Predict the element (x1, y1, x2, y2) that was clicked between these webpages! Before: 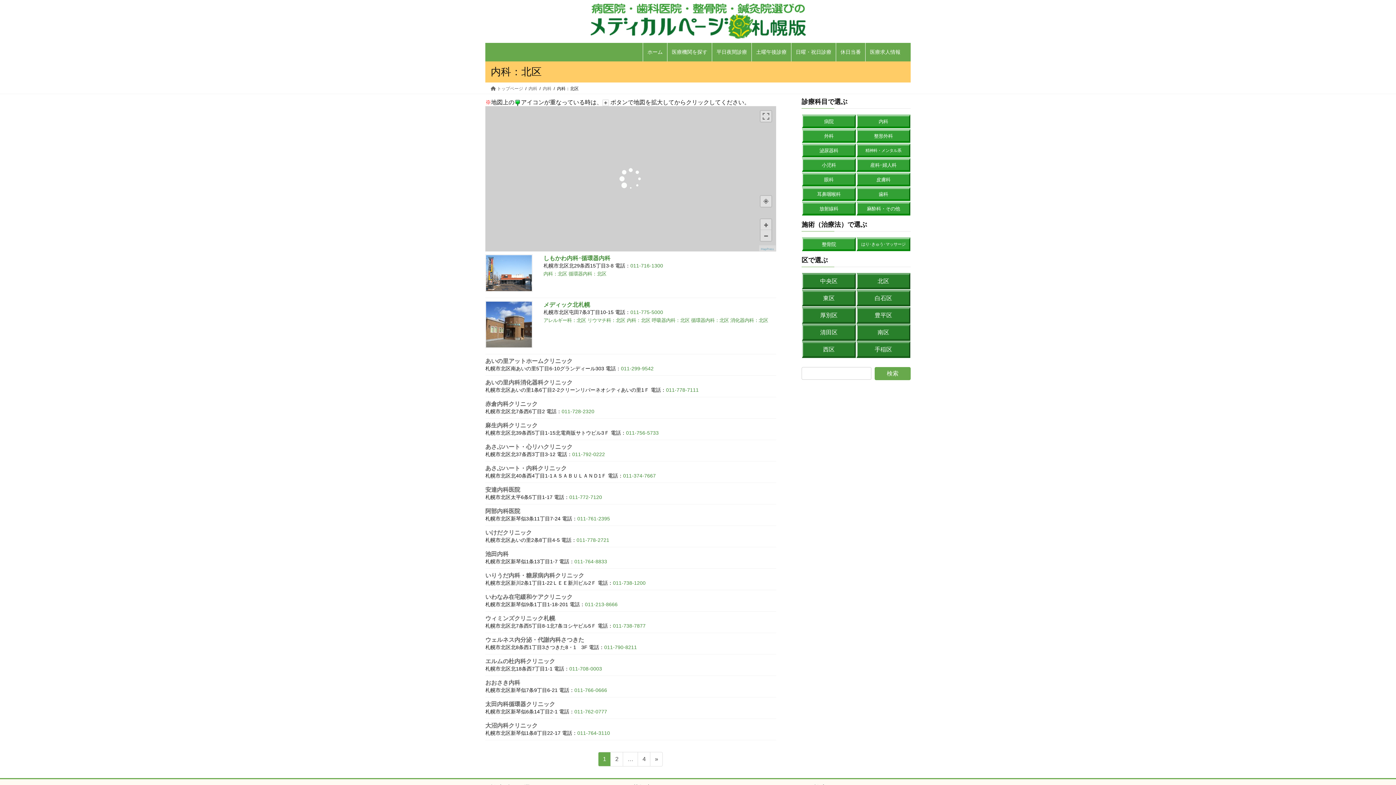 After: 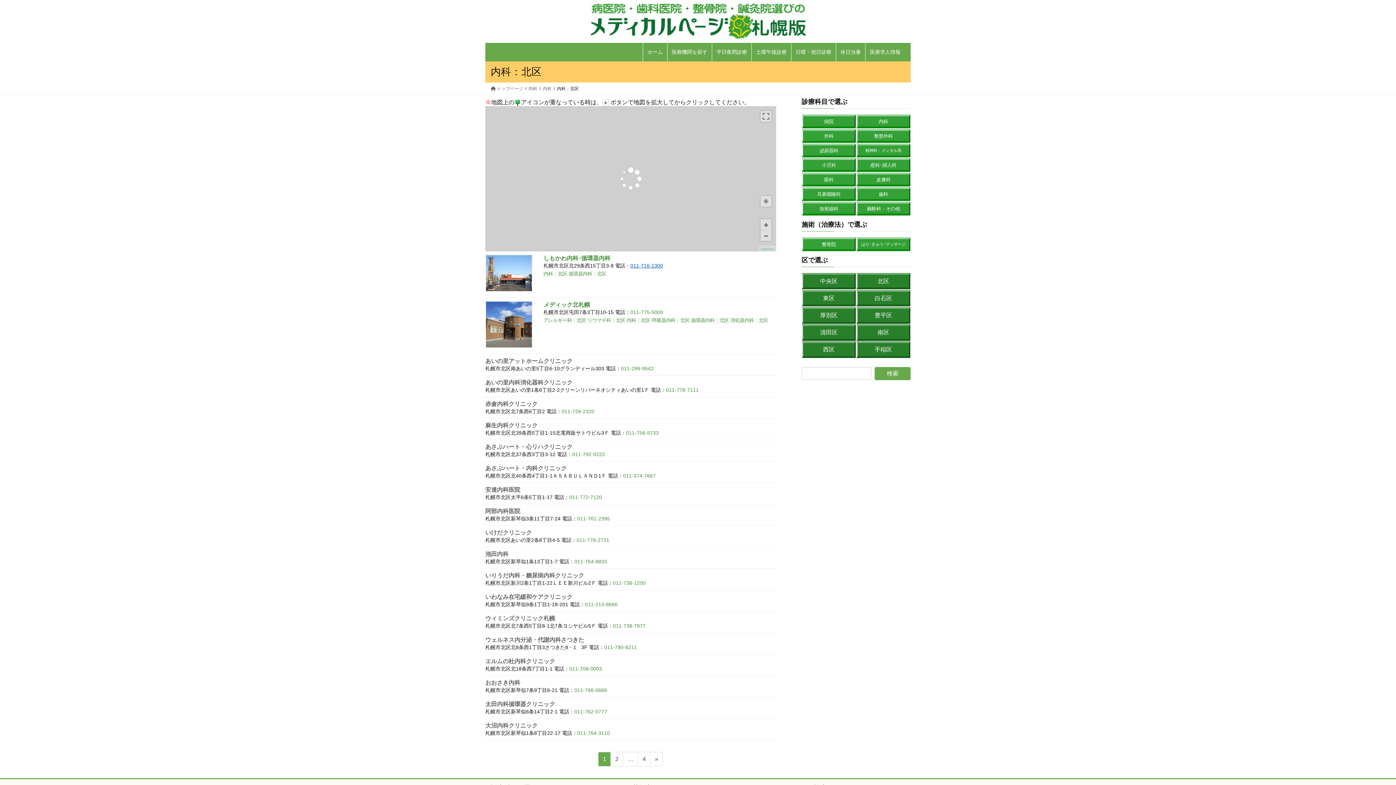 Action: label: 011-716-1300 bbox: (630, 262, 663, 268)